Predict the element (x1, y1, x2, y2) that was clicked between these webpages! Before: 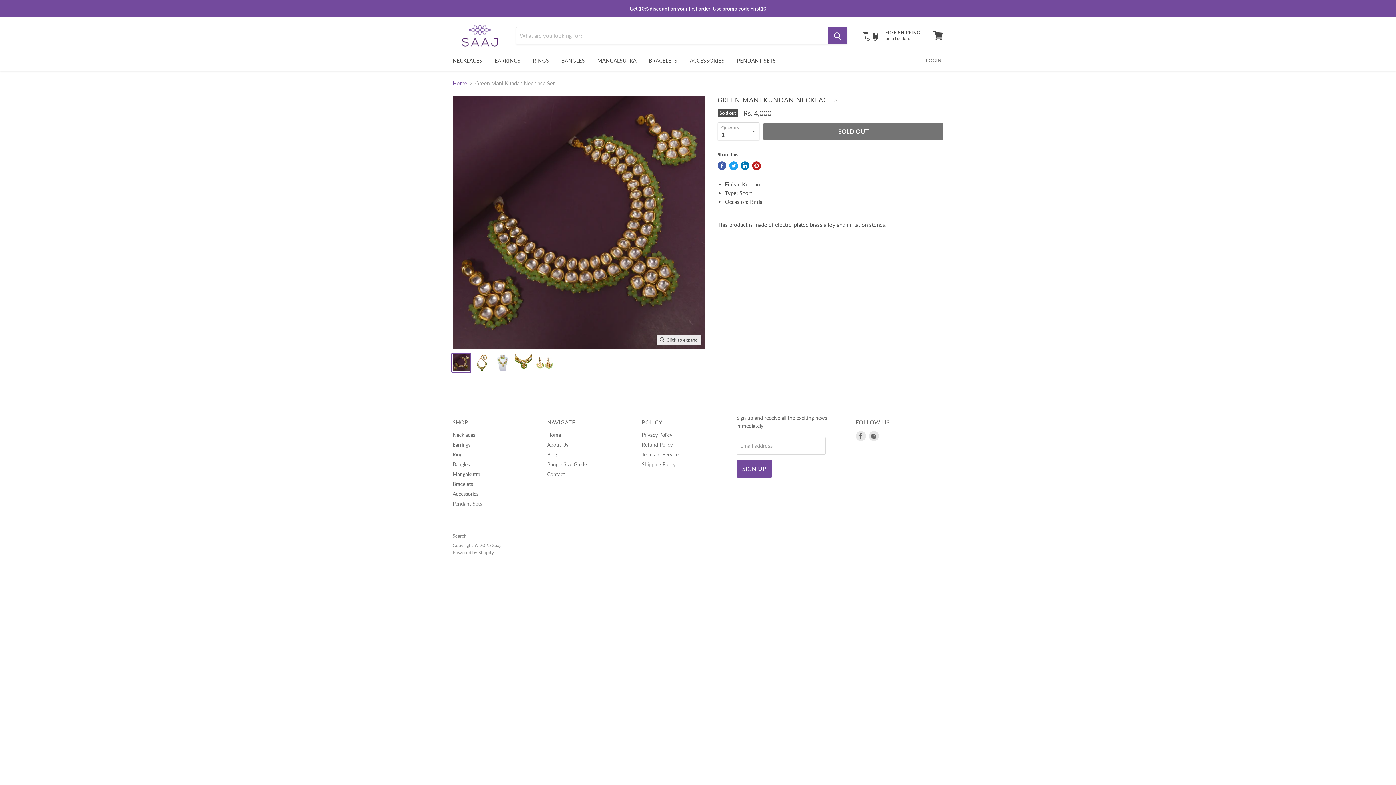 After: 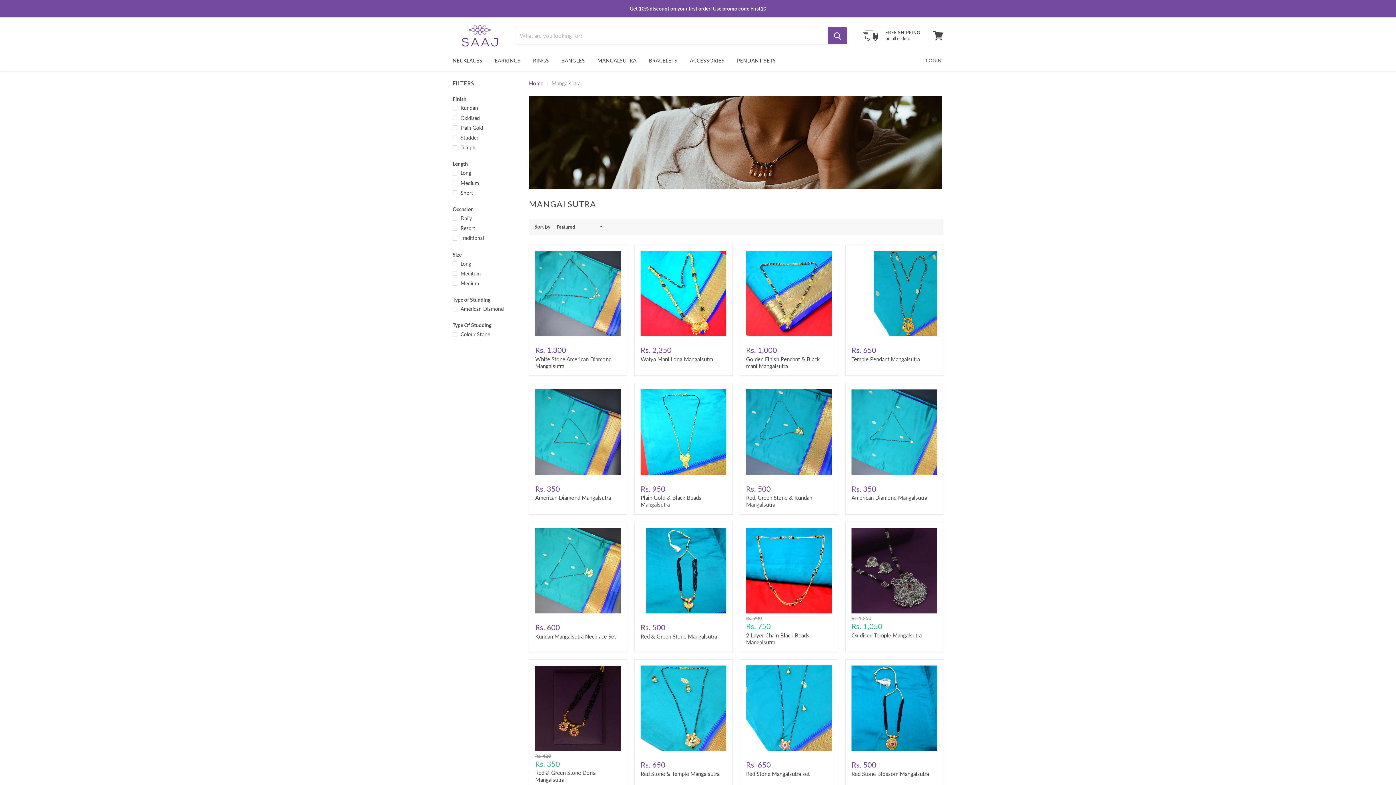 Action: bbox: (592, 53, 642, 68) label: MANGALSUTRA